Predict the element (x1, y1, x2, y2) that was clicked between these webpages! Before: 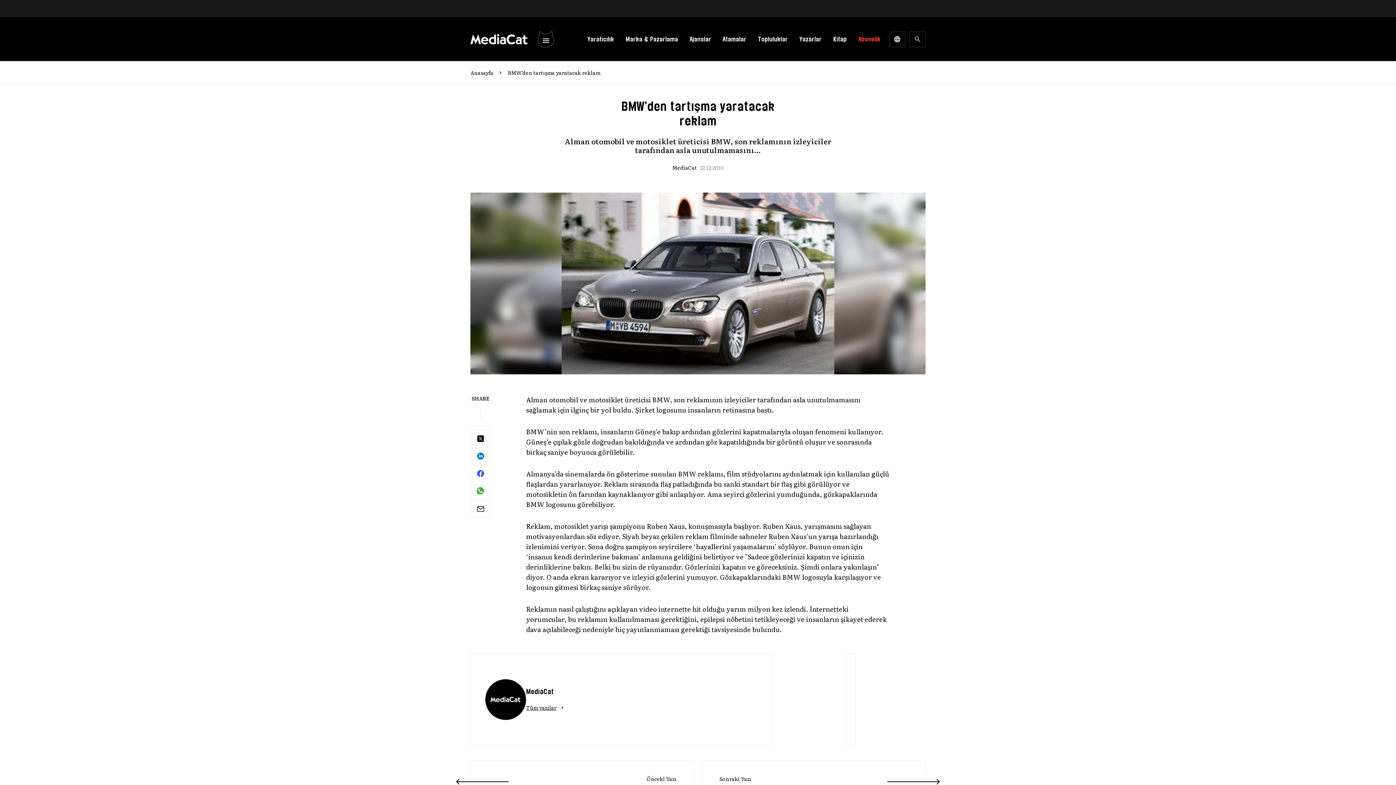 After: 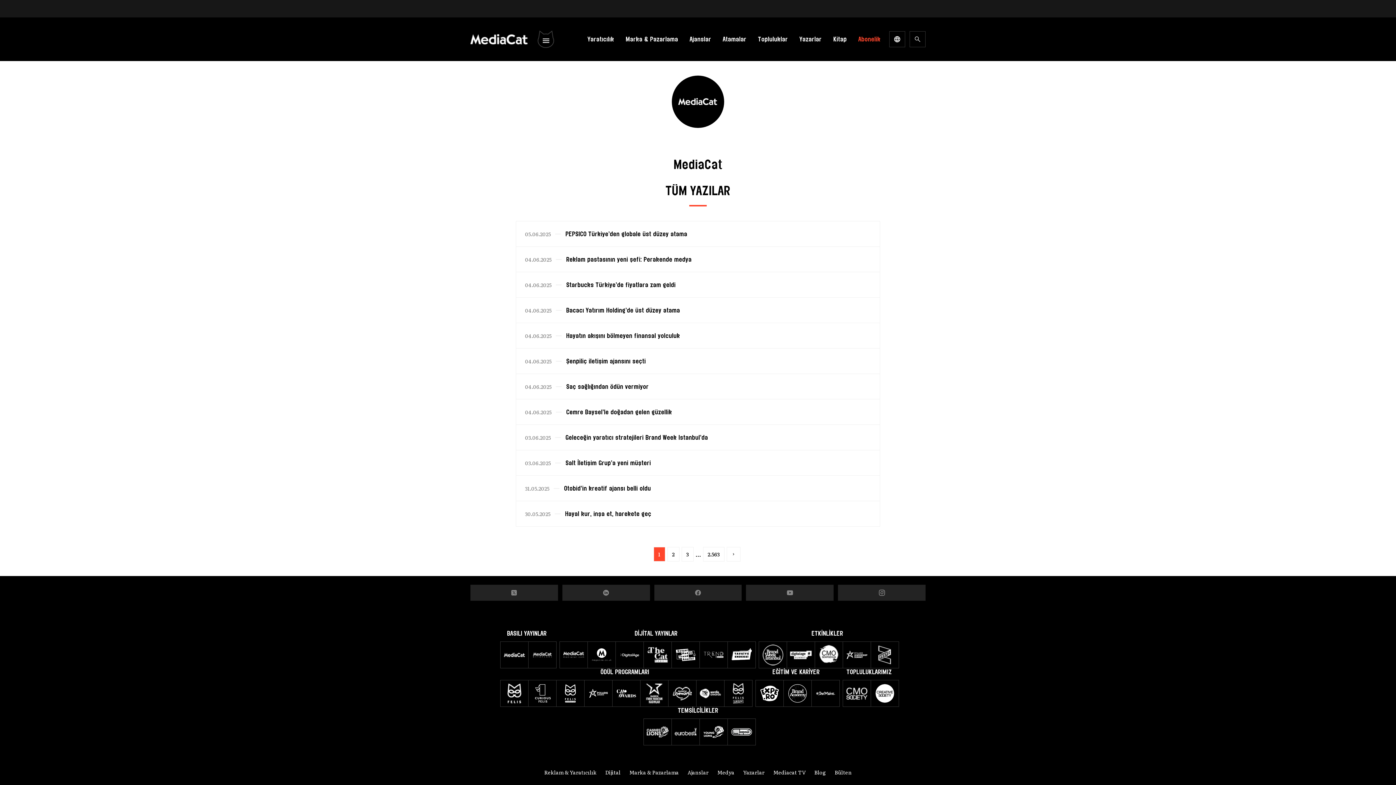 Action: bbox: (672, 164, 697, 171) label: MediaCat